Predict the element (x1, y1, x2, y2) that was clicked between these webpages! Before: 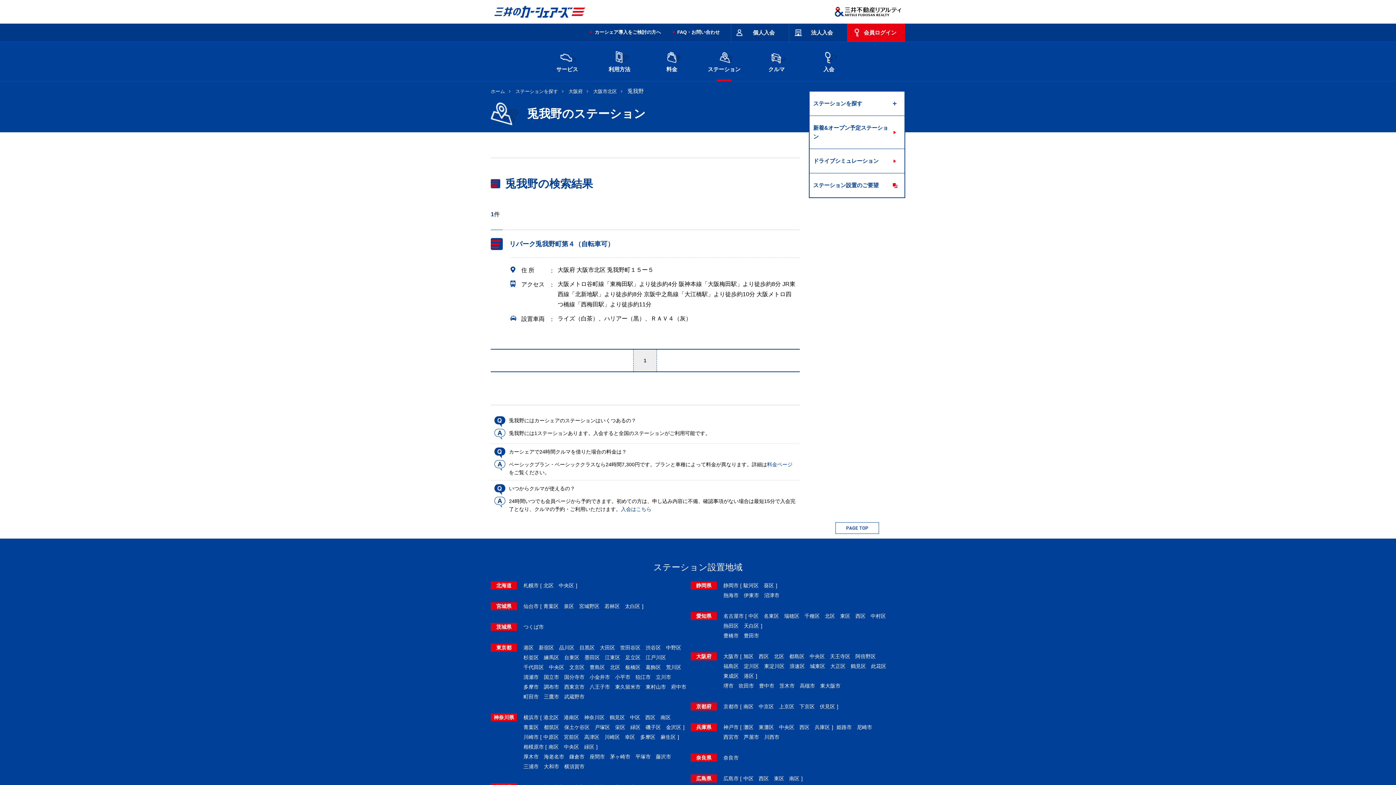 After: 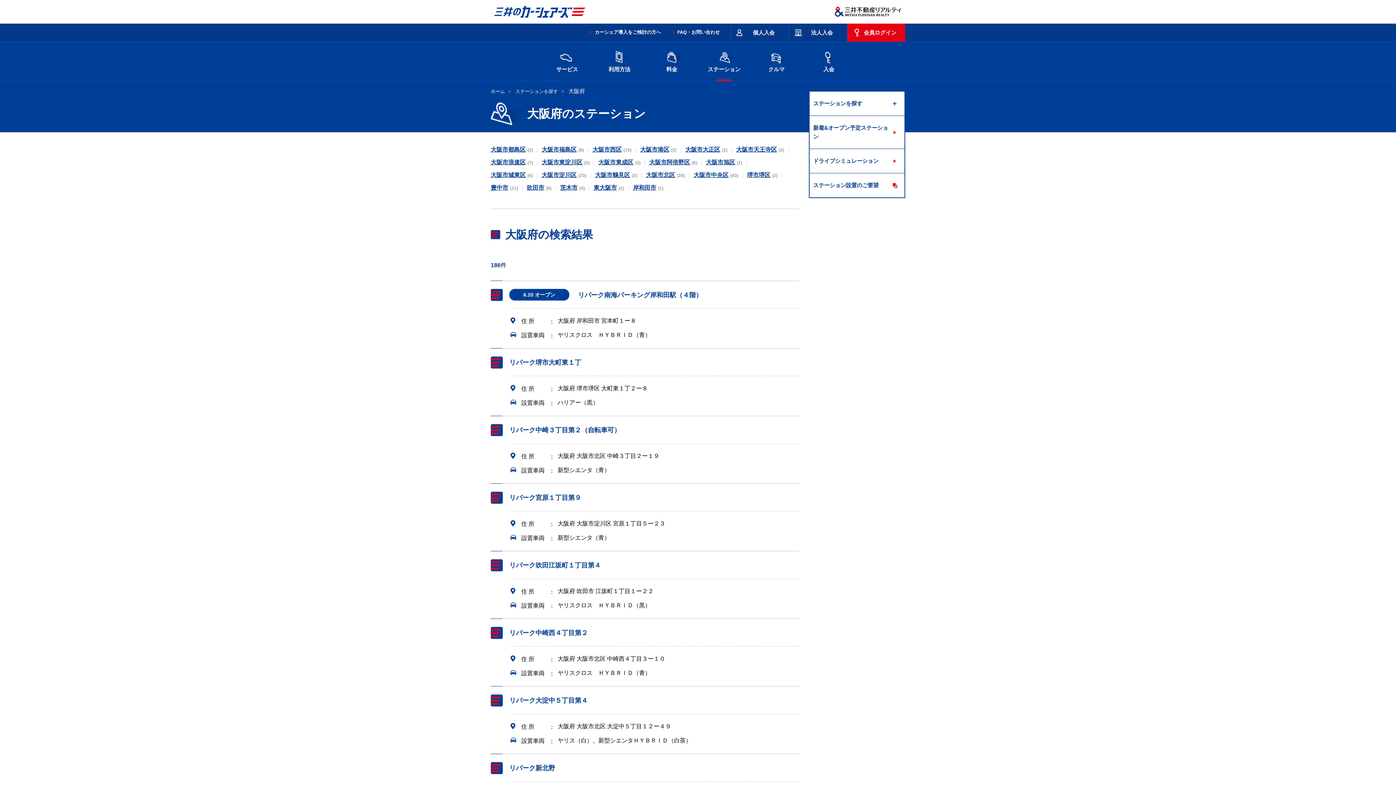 Action: bbox: (568, 88, 588, 94) label: 大阪府